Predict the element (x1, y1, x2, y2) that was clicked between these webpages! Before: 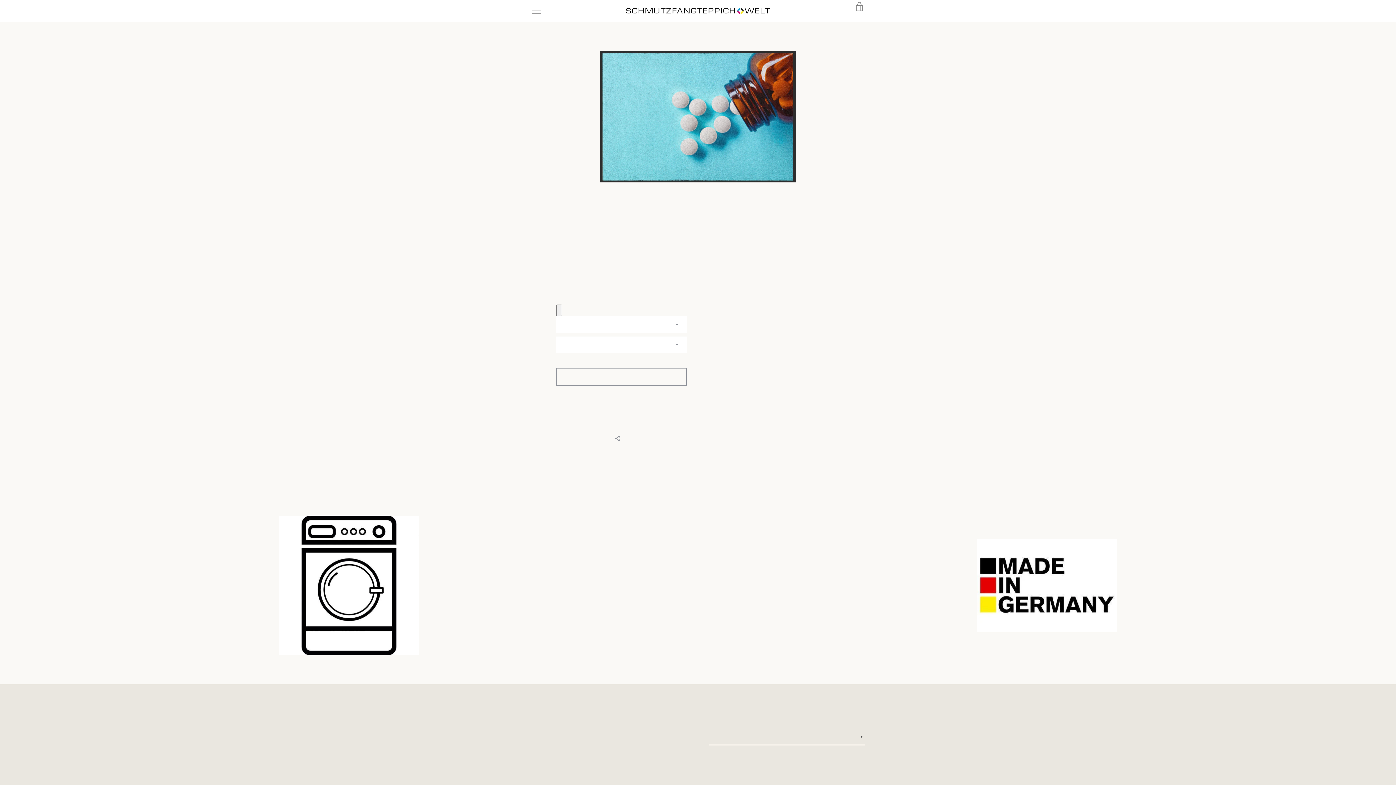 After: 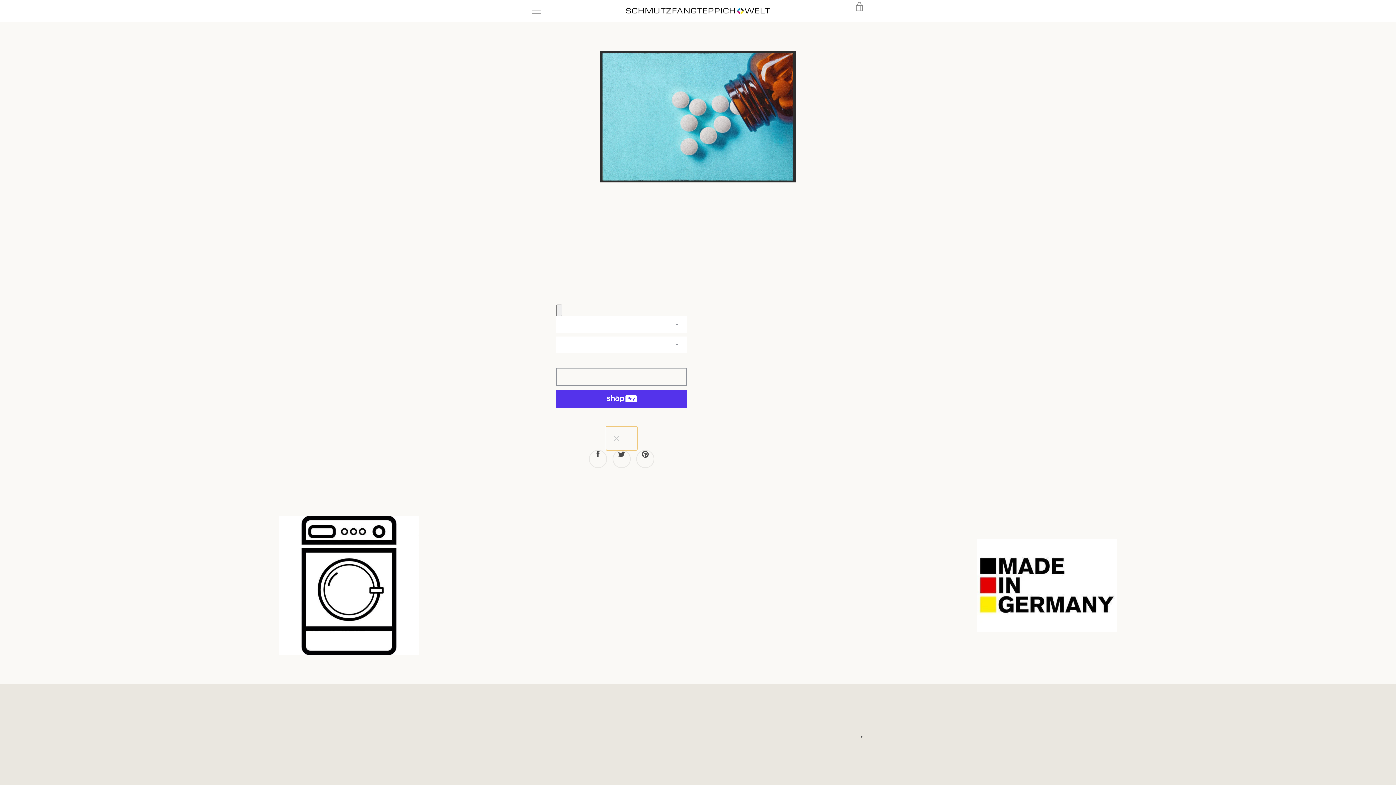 Action: bbox: (606, 424, 637, 448) label:   TEILEN